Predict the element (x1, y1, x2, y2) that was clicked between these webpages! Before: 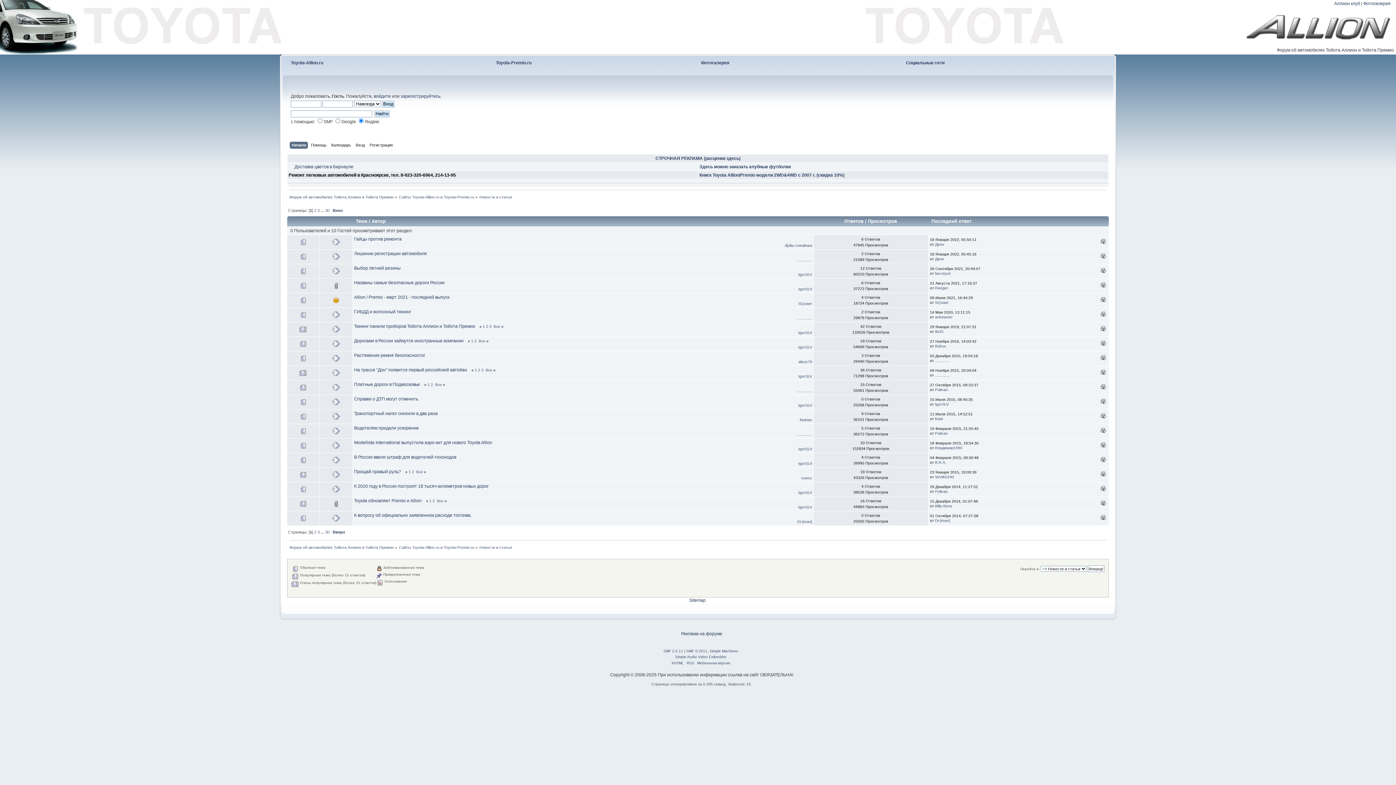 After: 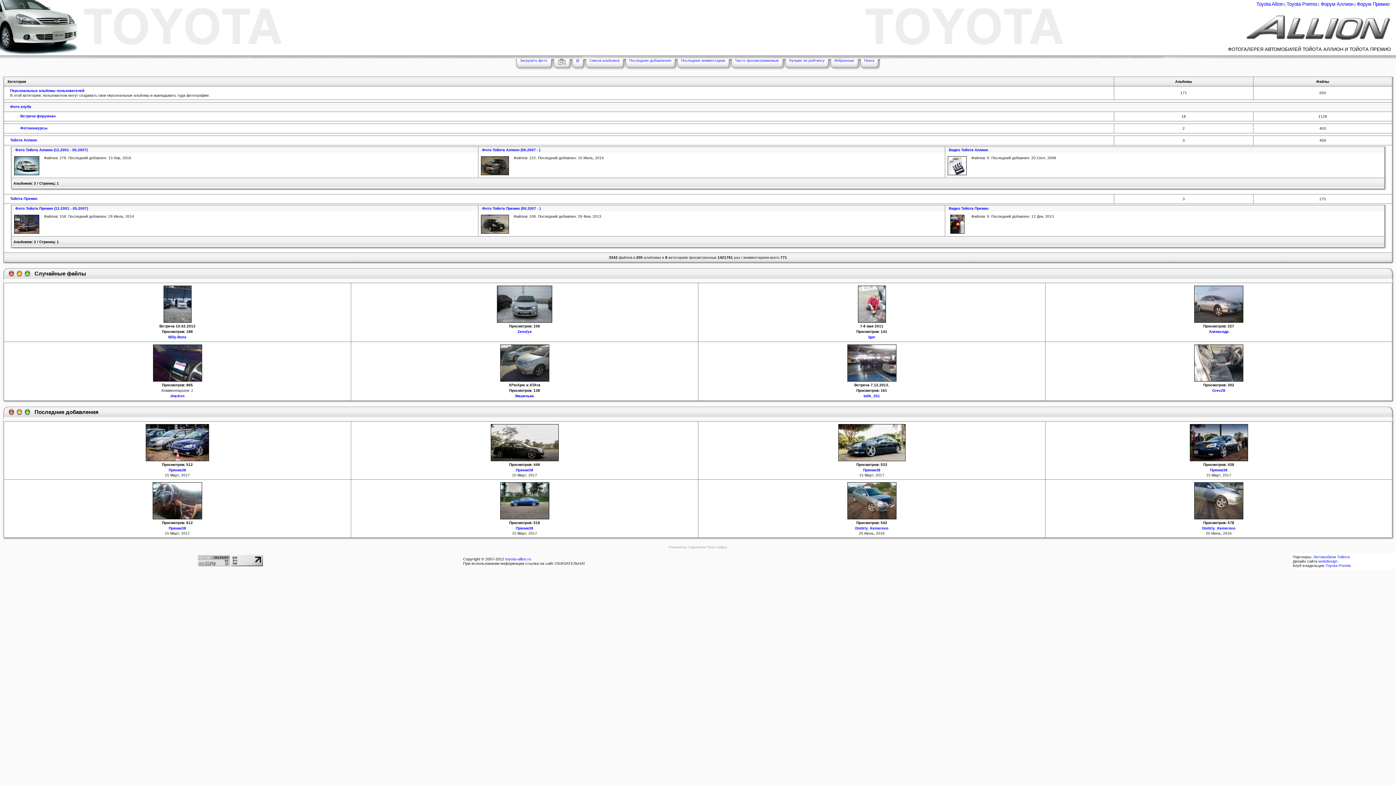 Action: label: Фотогалерея bbox: (1363, 1, 1390, 6)